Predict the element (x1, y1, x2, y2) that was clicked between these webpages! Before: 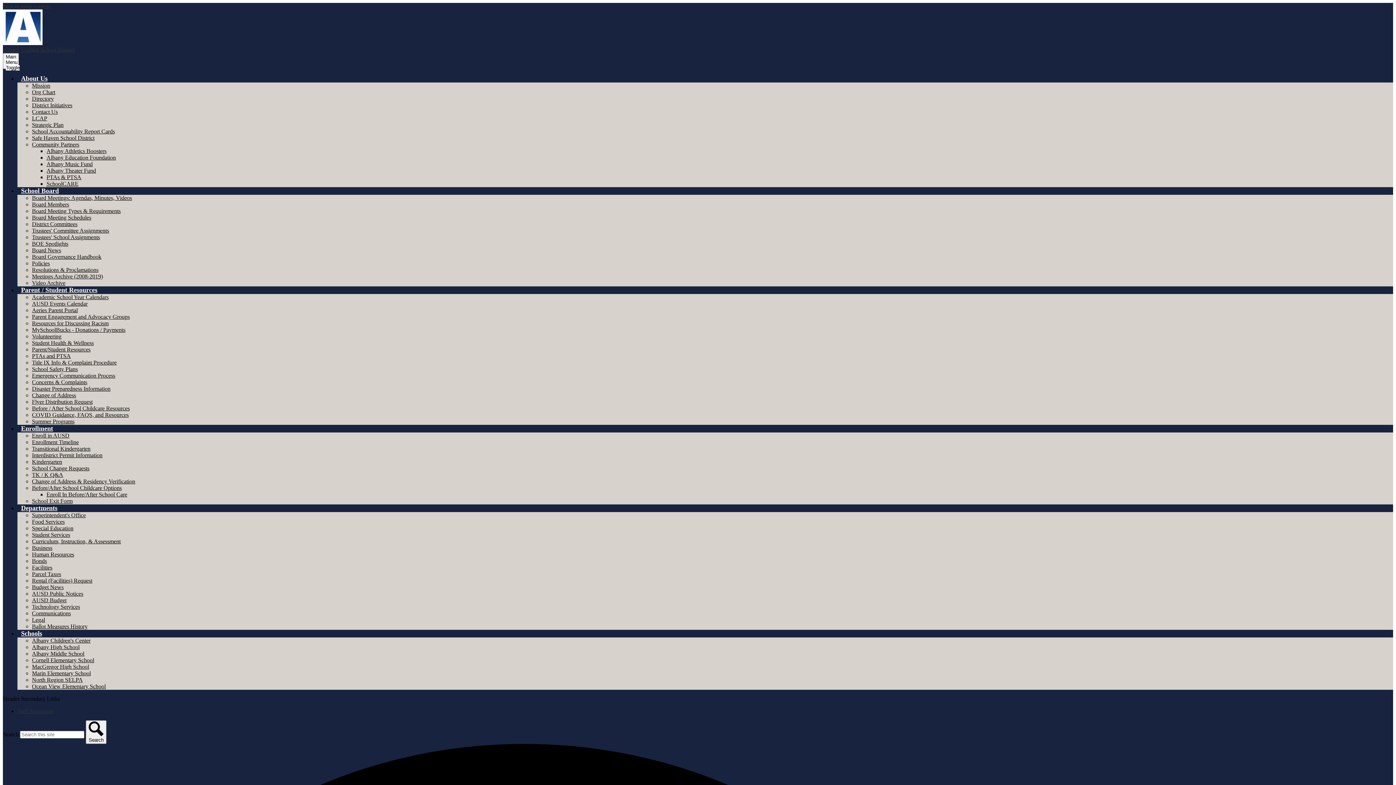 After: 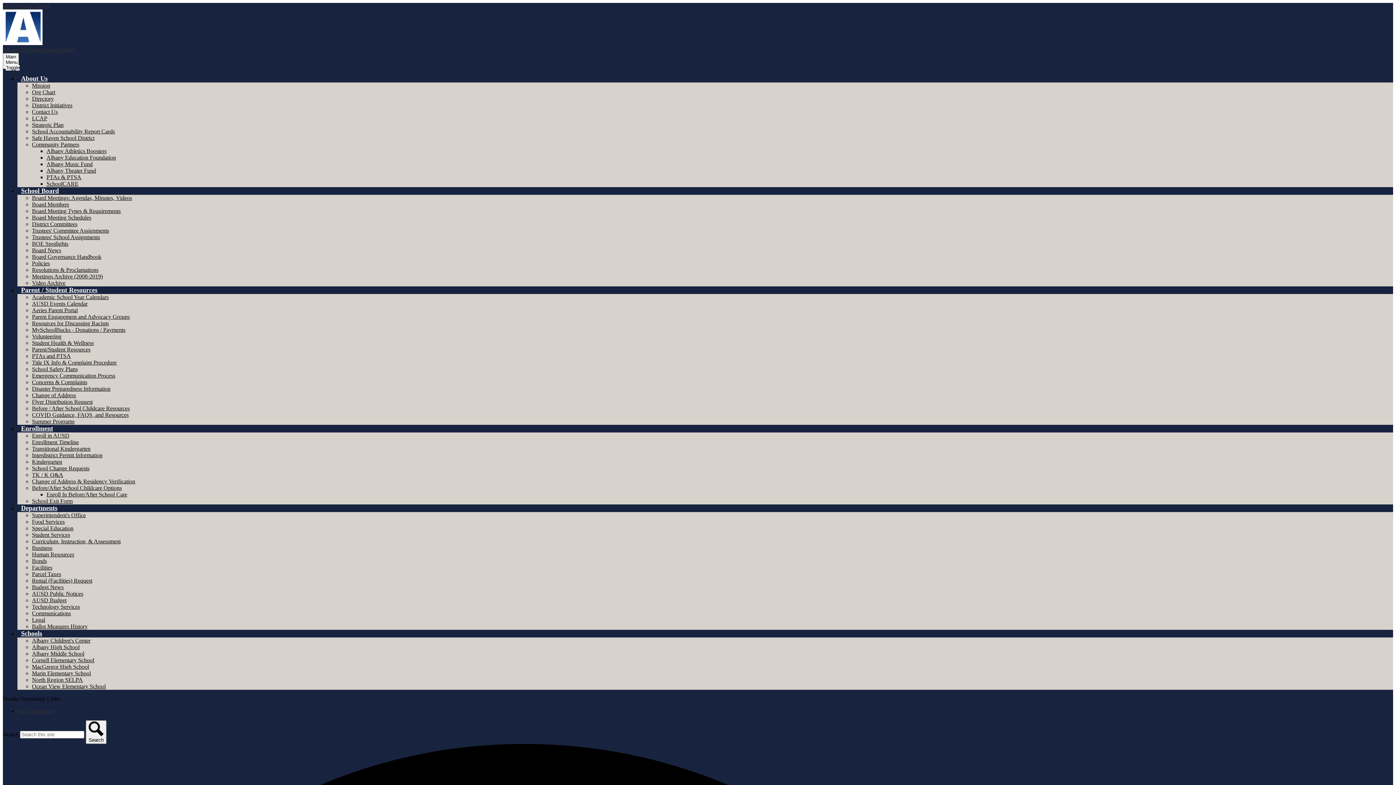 Action: bbox: (32, 558, 46, 564) label: Bonds